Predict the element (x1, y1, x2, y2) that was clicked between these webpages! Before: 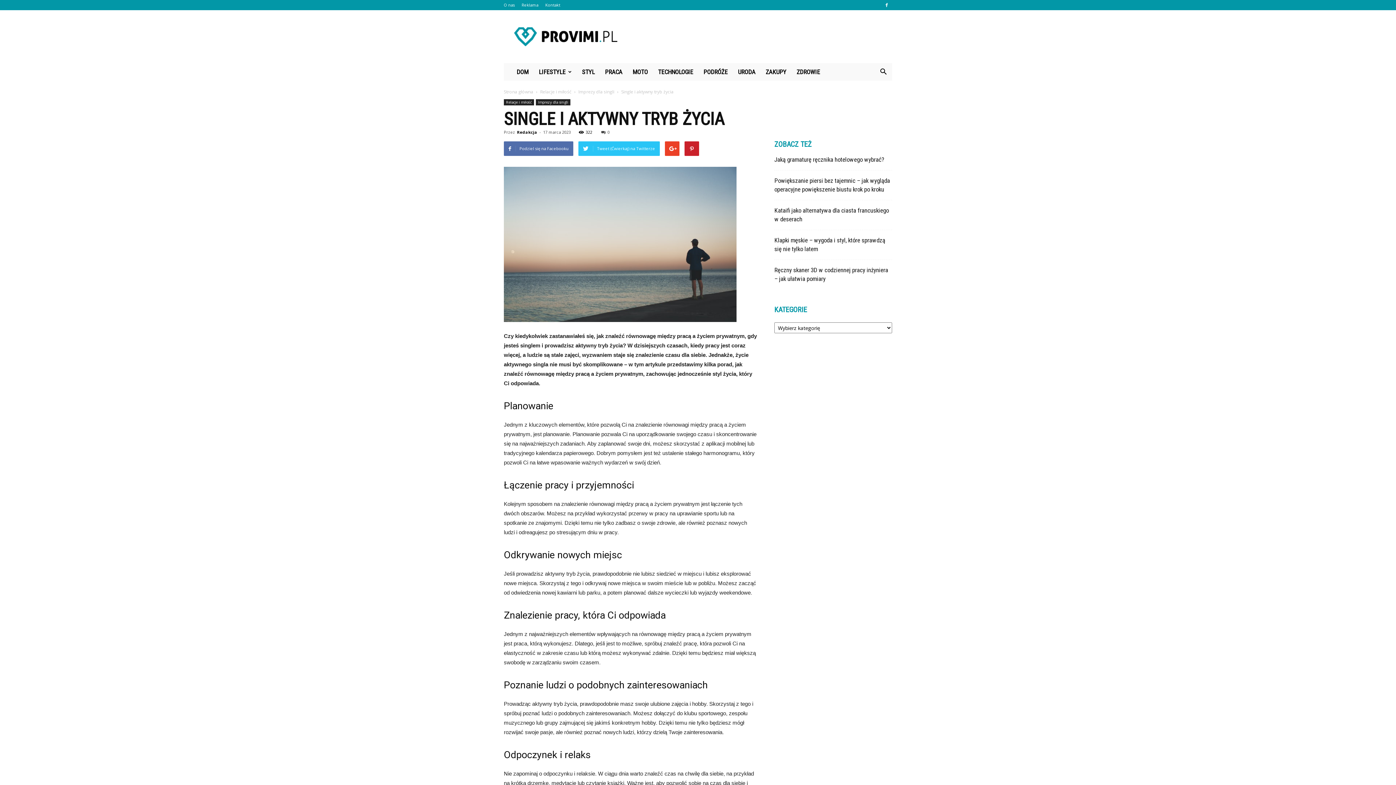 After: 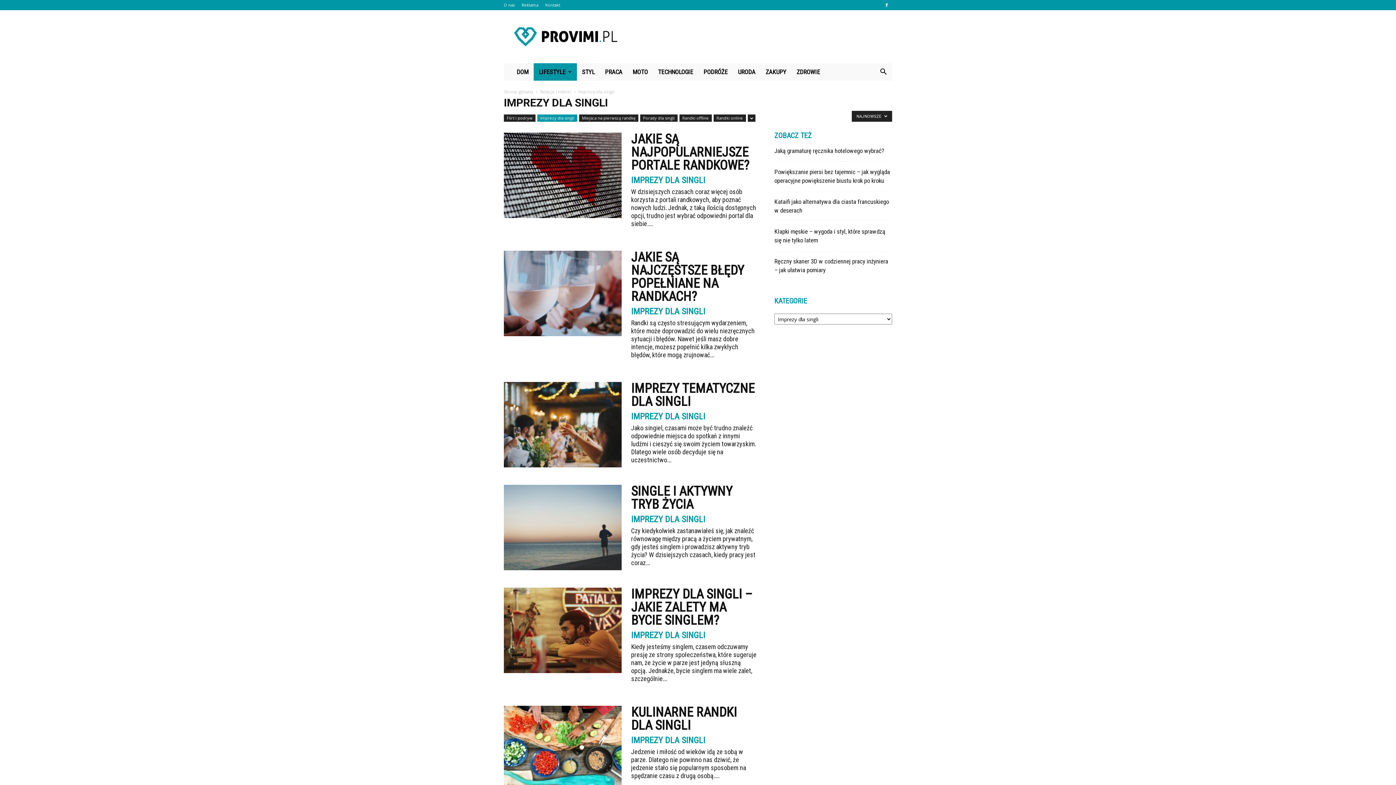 Action: bbox: (578, 88, 615, 94) label: Imprezy dla singli 